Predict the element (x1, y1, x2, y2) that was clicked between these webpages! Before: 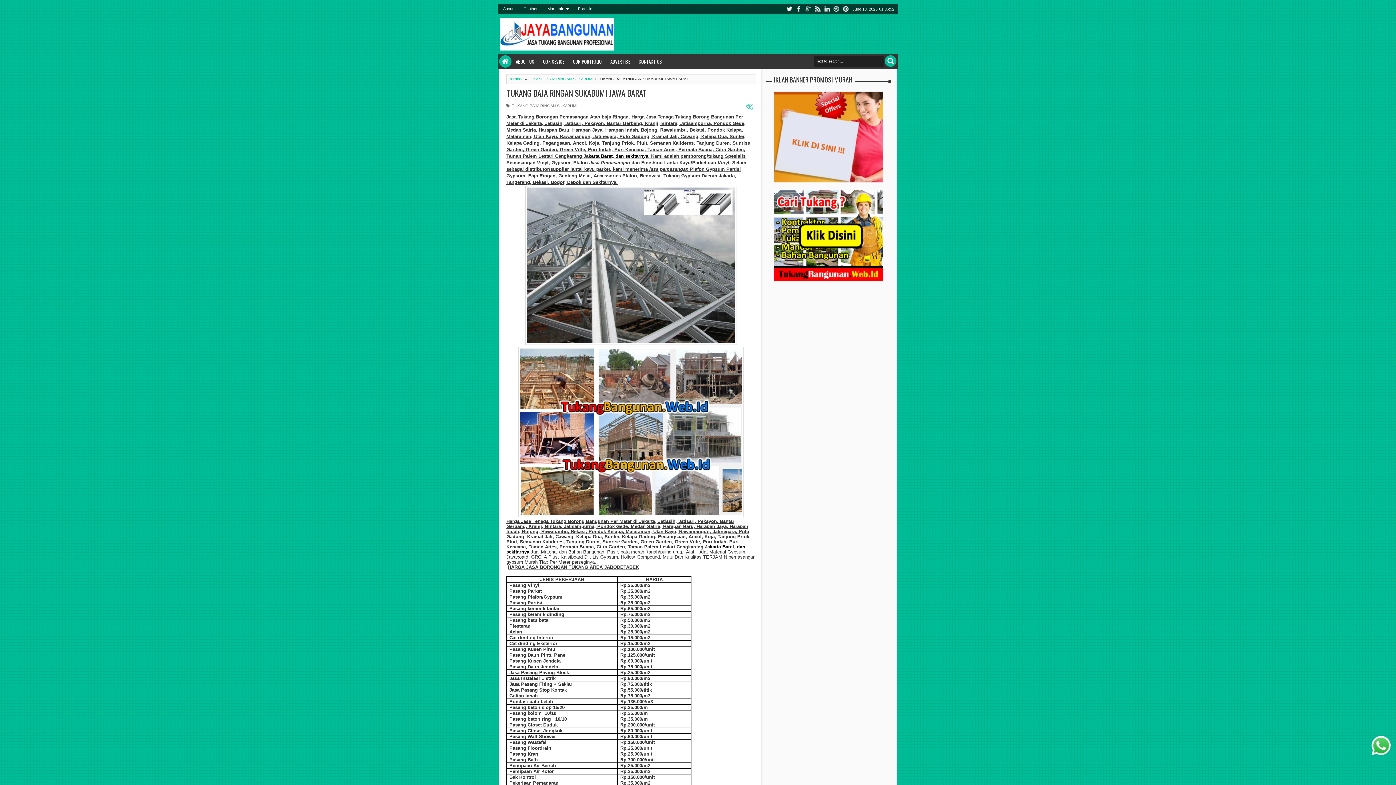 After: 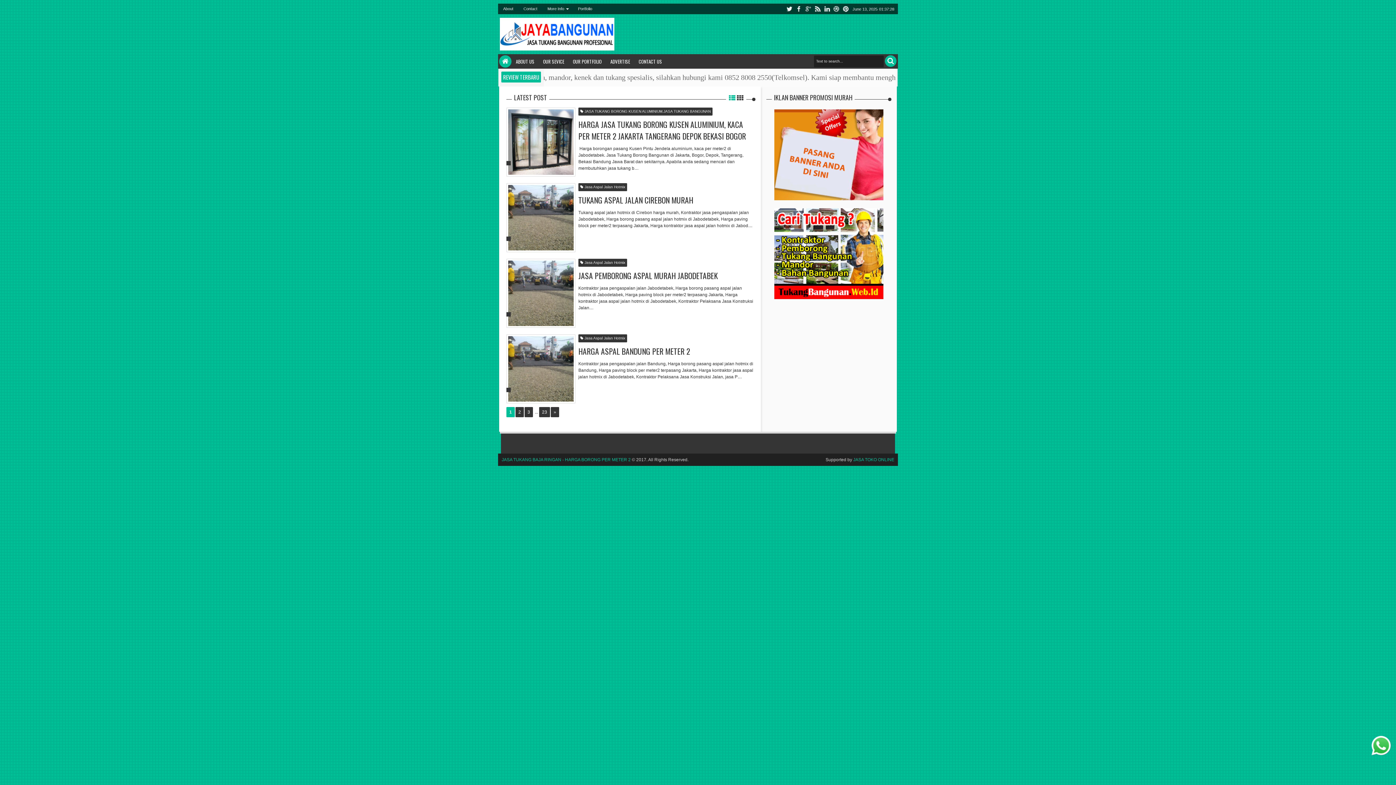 Action: bbox: (498, 4, 517, 13) label: About